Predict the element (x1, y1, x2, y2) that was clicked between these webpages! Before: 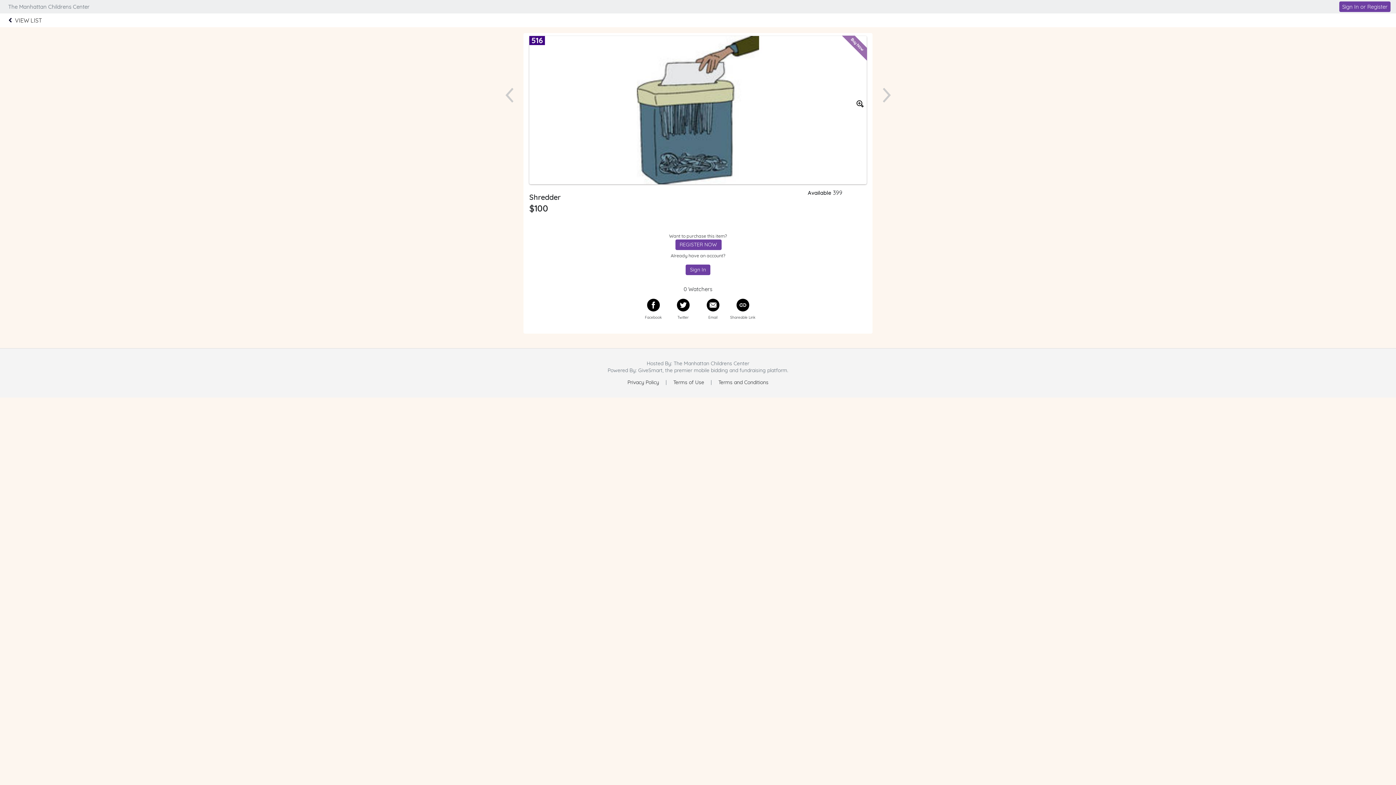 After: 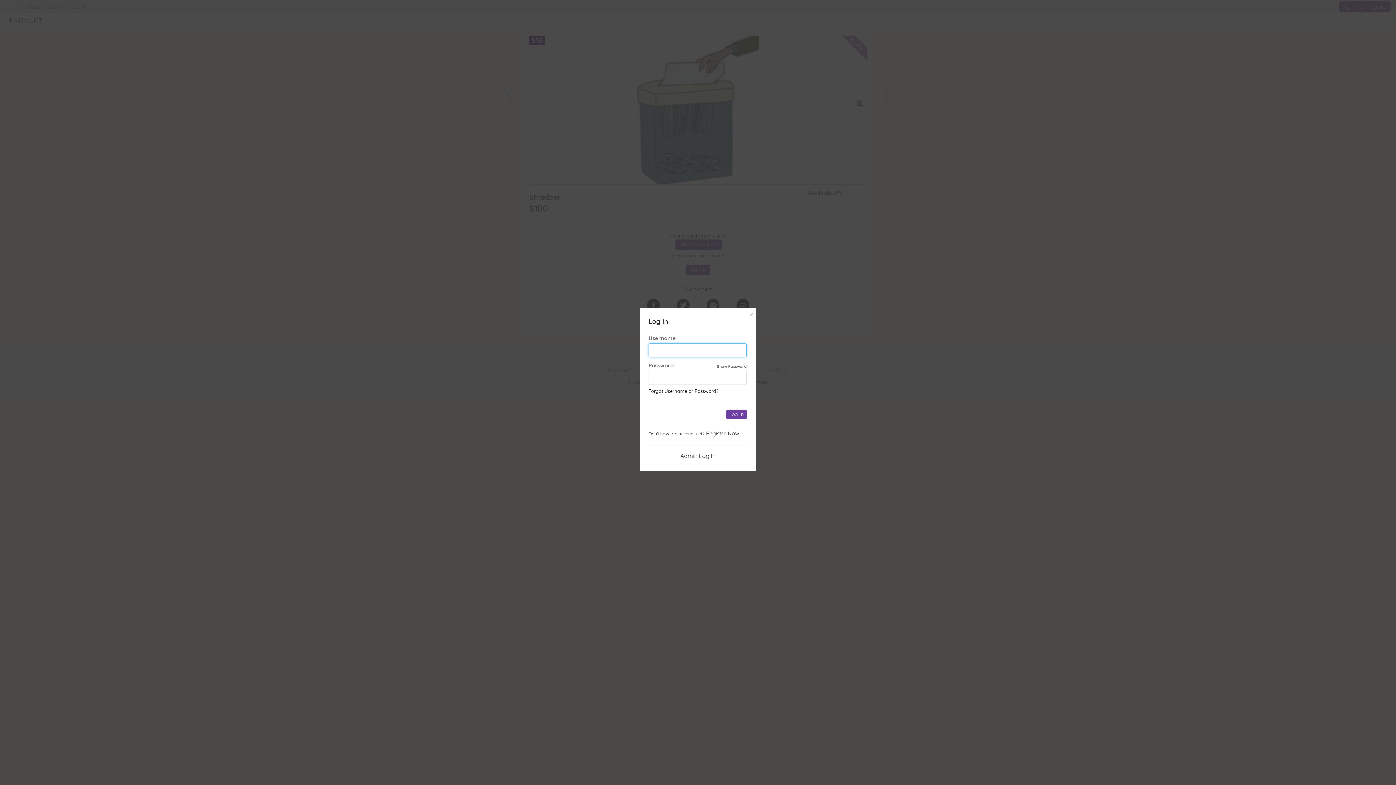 Action: label: Sign In bbox: (685, 264, 710, 275)